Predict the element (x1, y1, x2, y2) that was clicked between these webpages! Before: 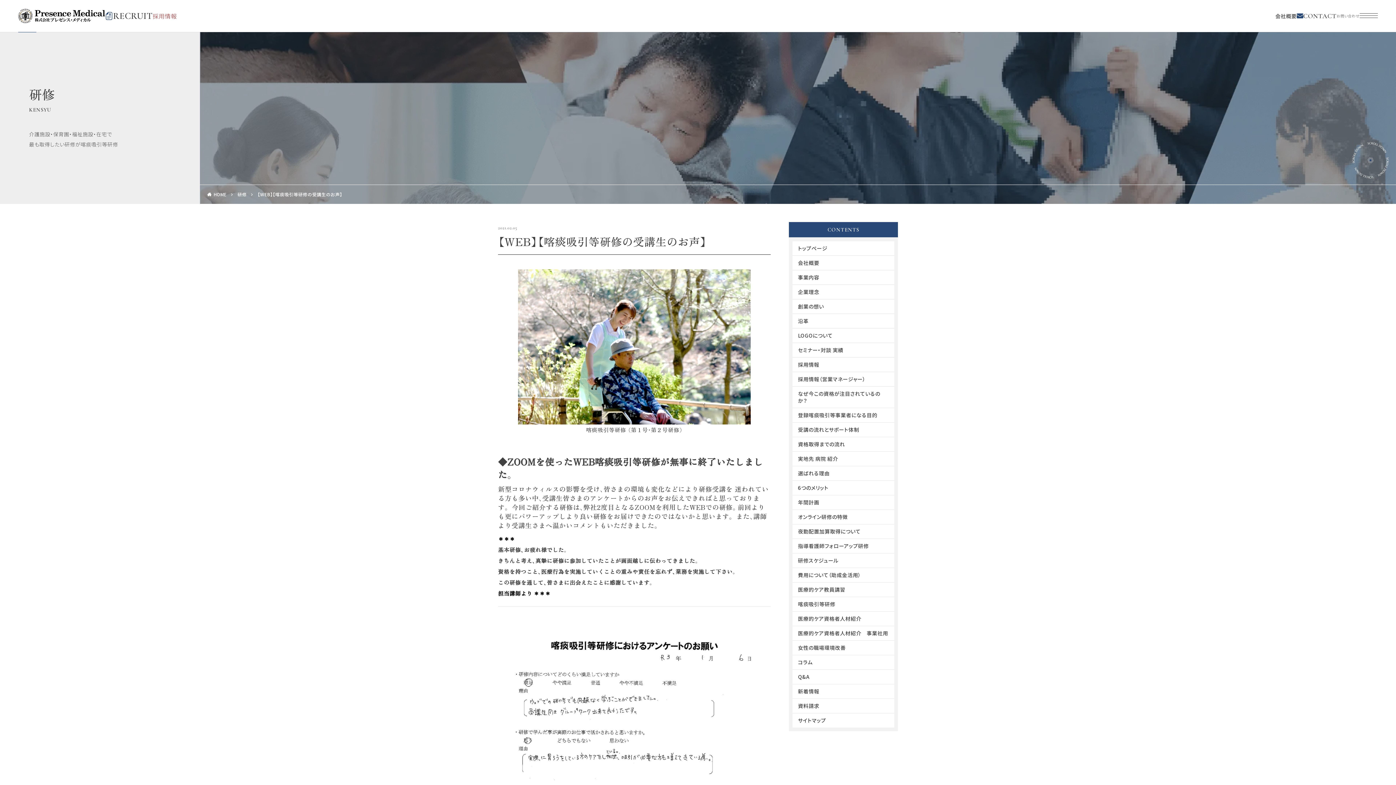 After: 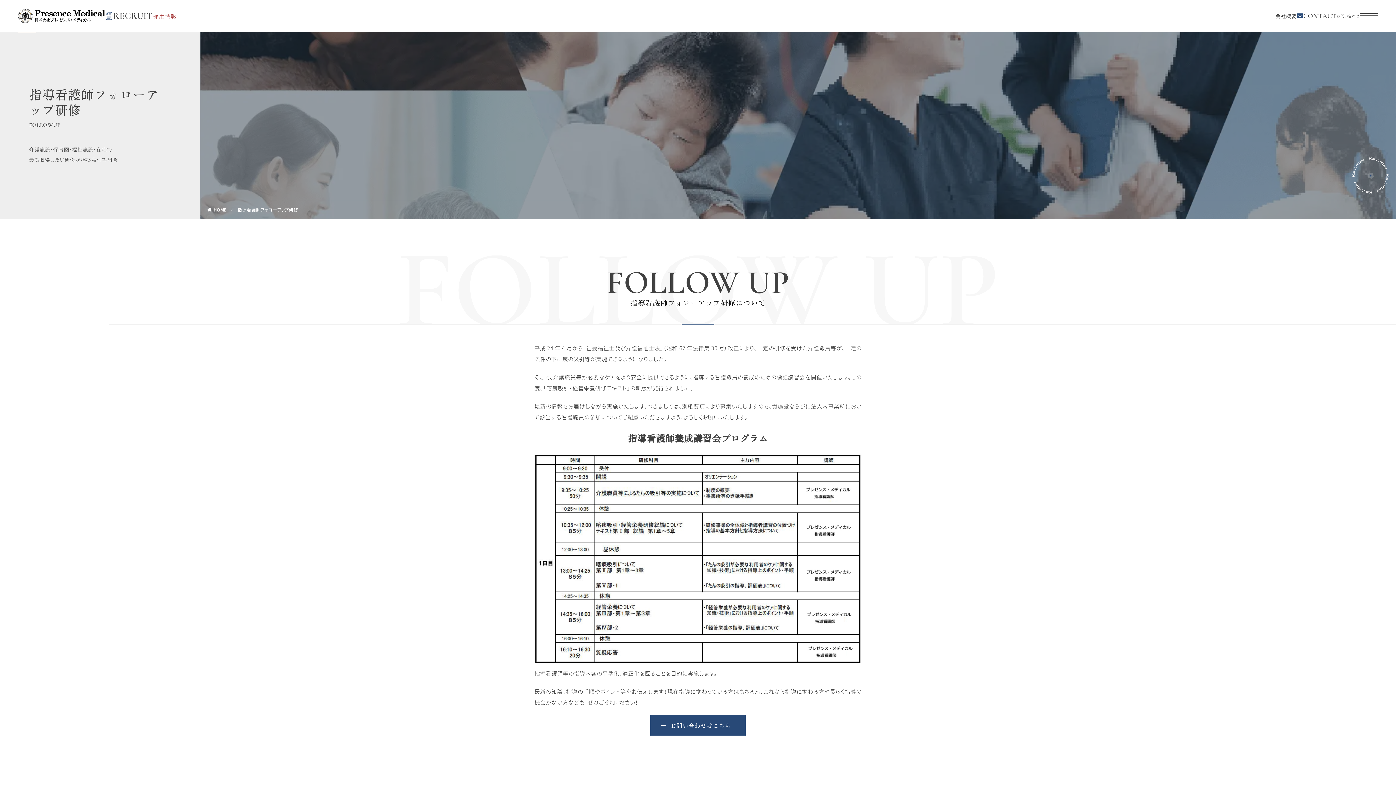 Action: label: 指導看護師フォローアップ研修 bbox: (792, 539, 894, 553)